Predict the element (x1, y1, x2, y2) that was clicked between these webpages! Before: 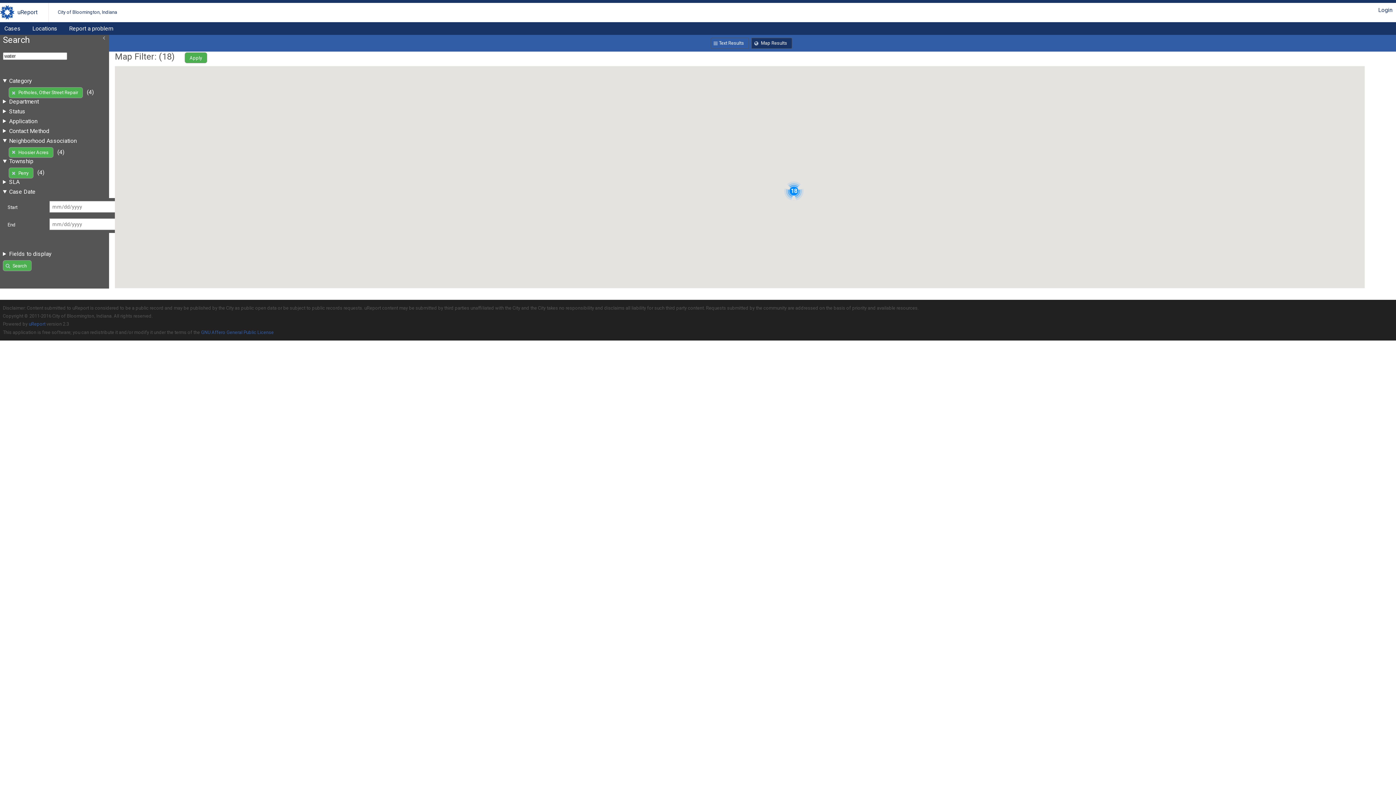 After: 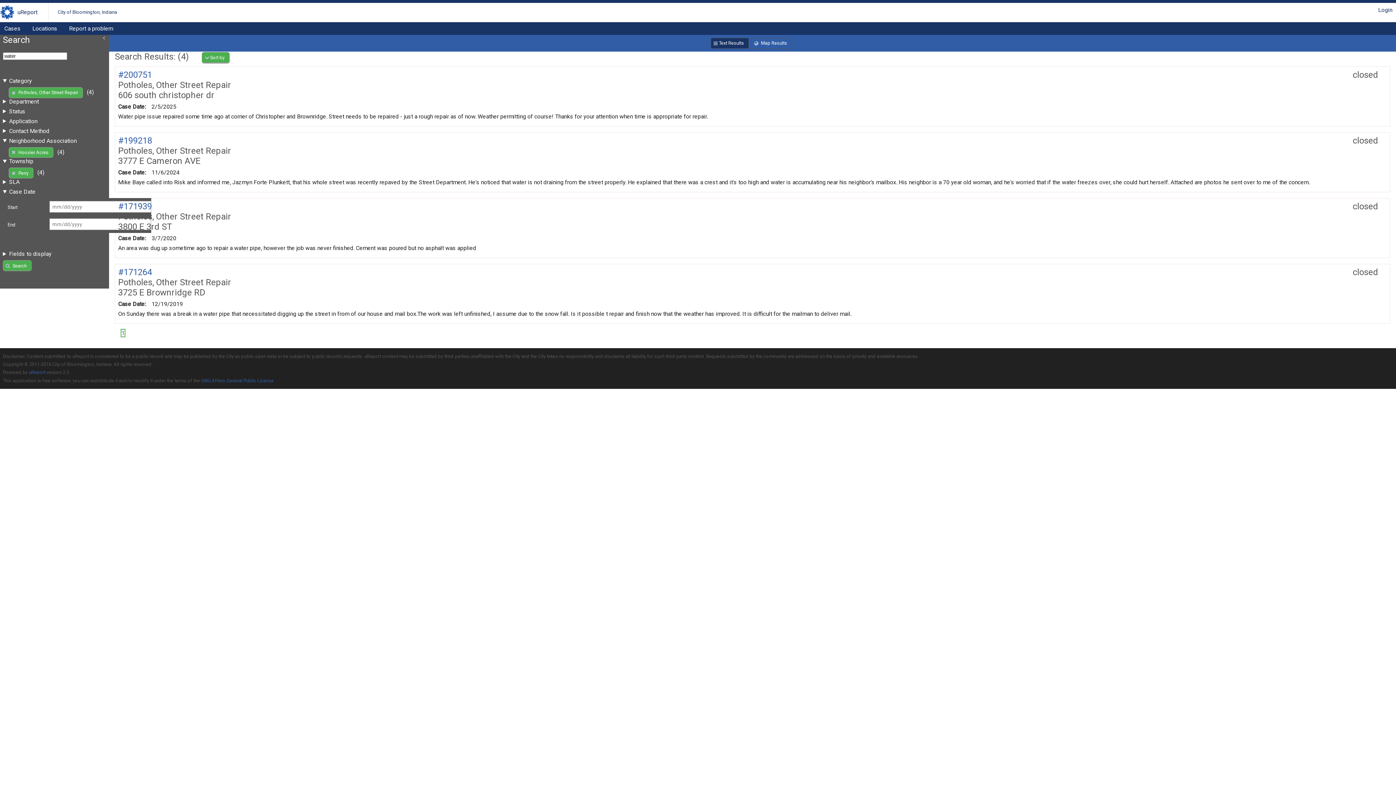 Action: label: Text Results bbox: (710, 37, 749, 48)